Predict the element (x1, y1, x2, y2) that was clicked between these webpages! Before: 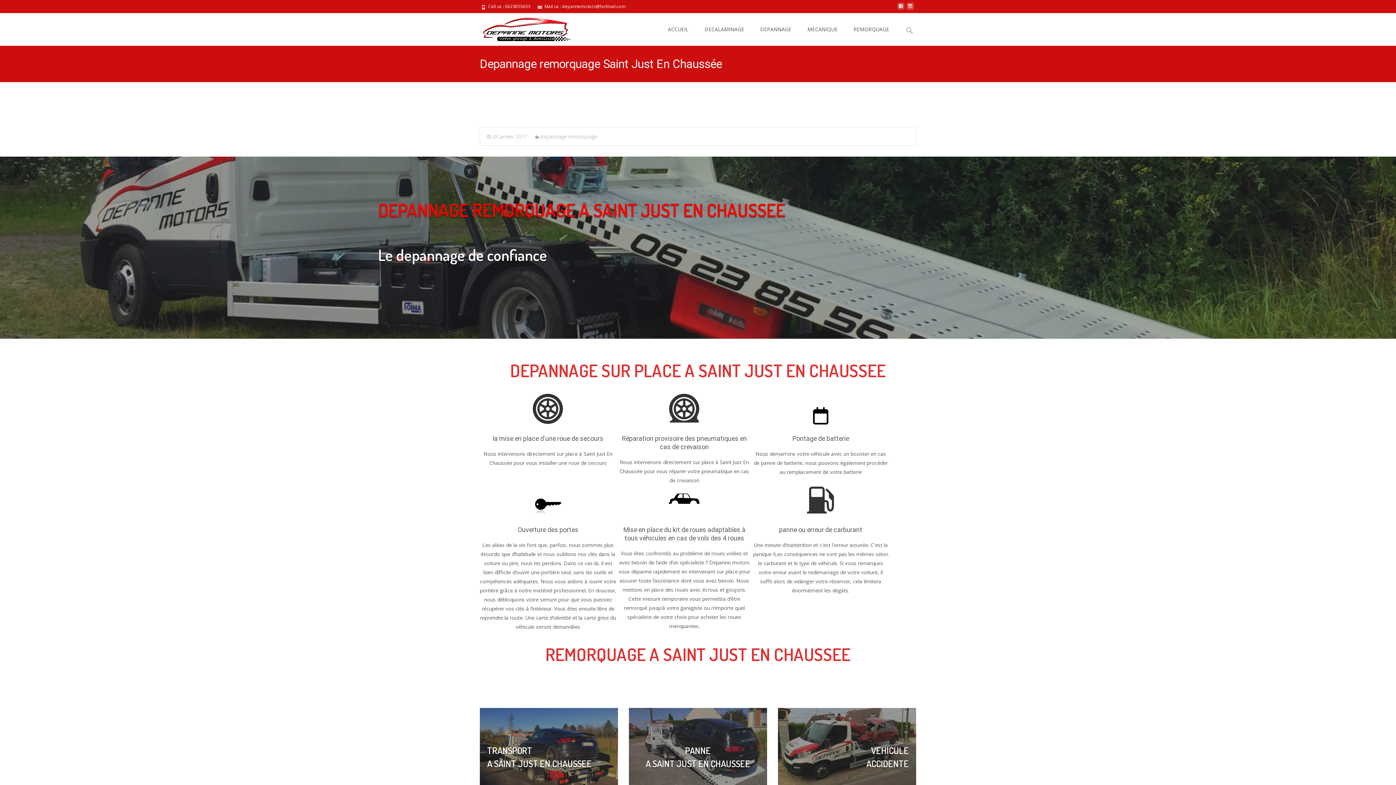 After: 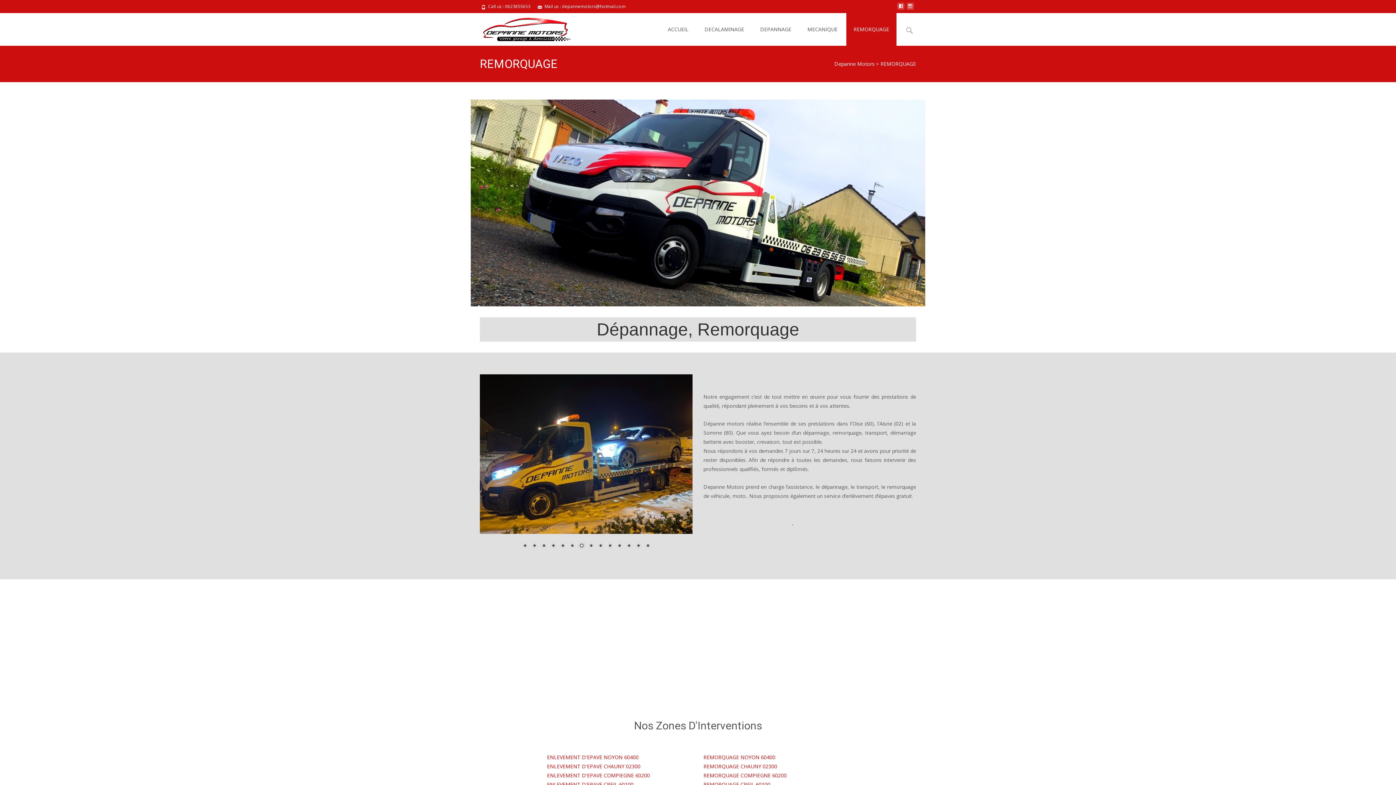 Action: label: REMORQUAGE bbox: (846, 13, 896, 45)